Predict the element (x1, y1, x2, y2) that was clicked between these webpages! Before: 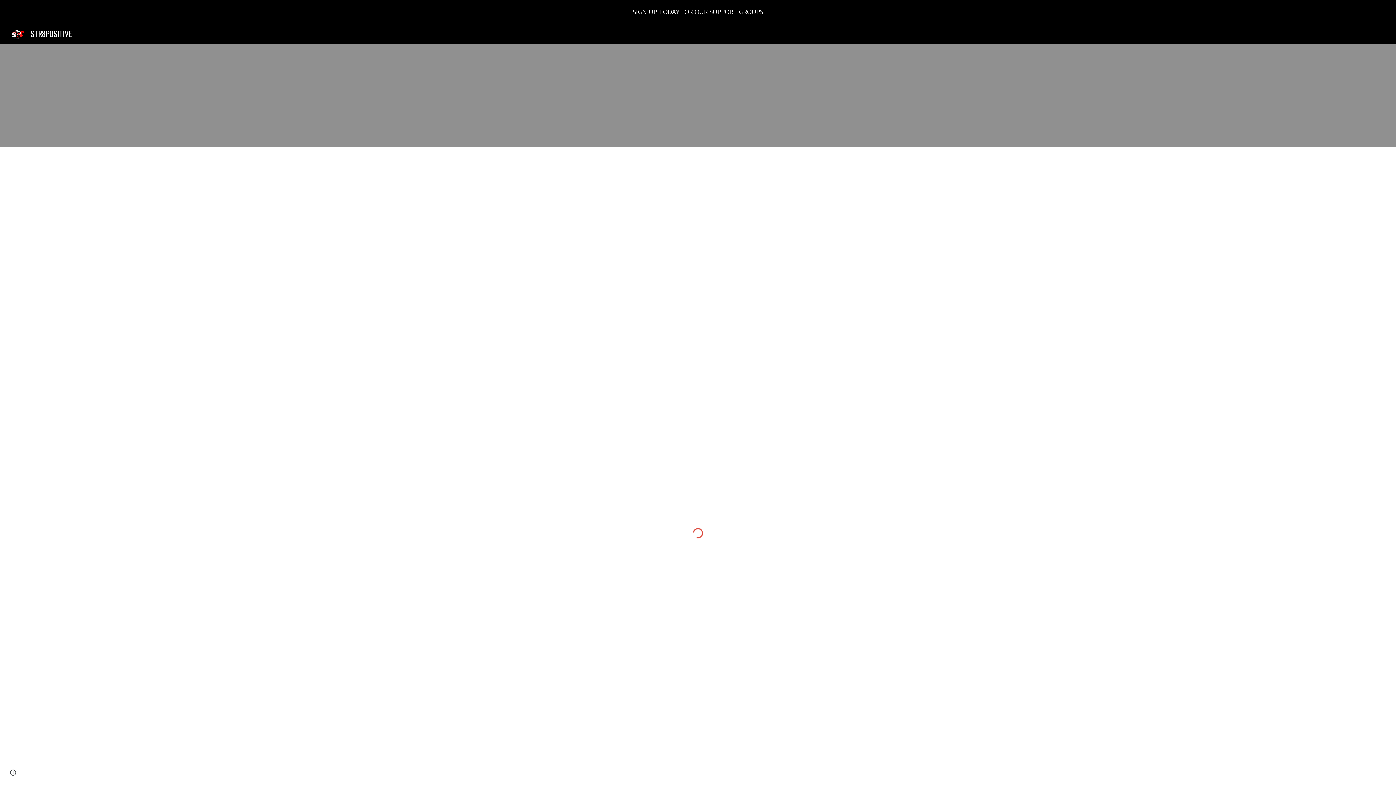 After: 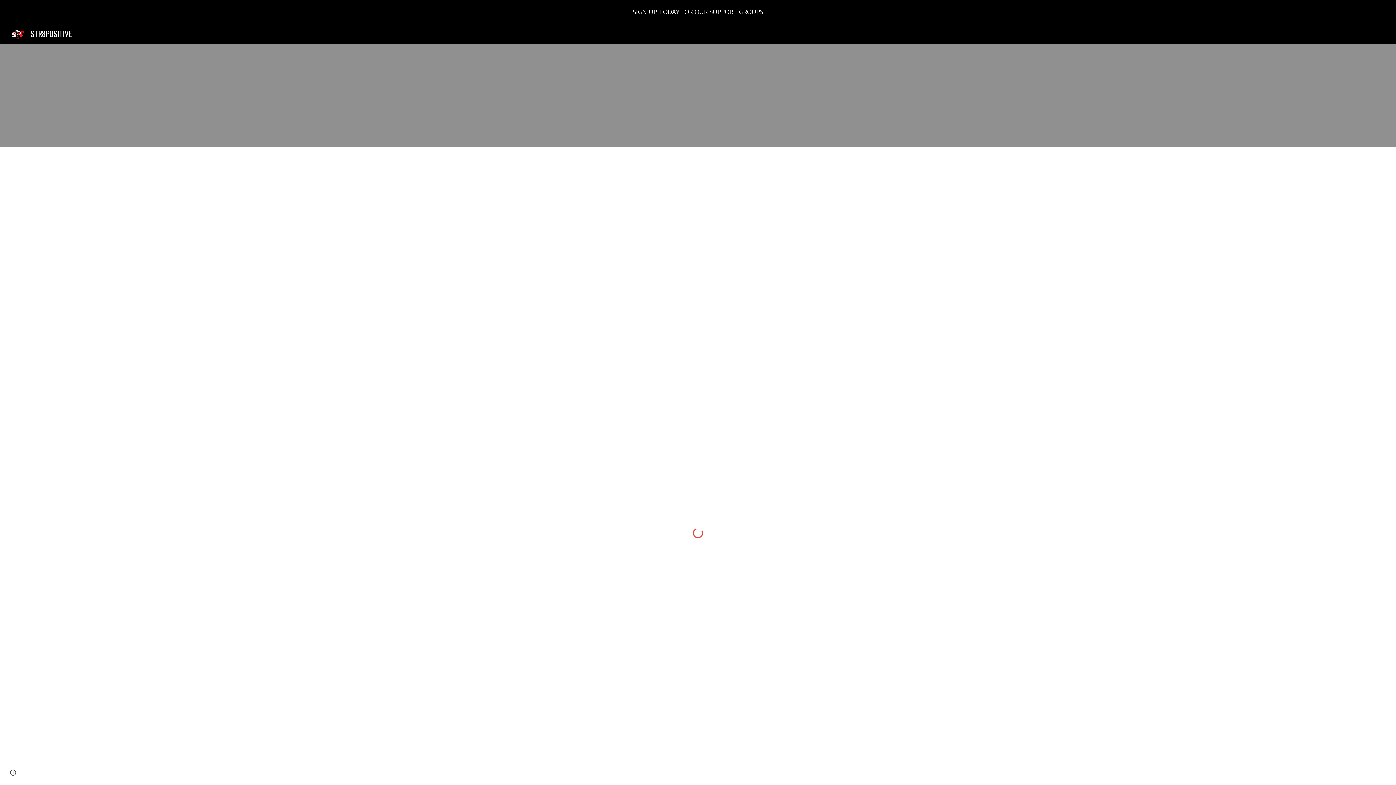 Action: label: STR8POSITIVE bbox: (5, 26, 76, 37)